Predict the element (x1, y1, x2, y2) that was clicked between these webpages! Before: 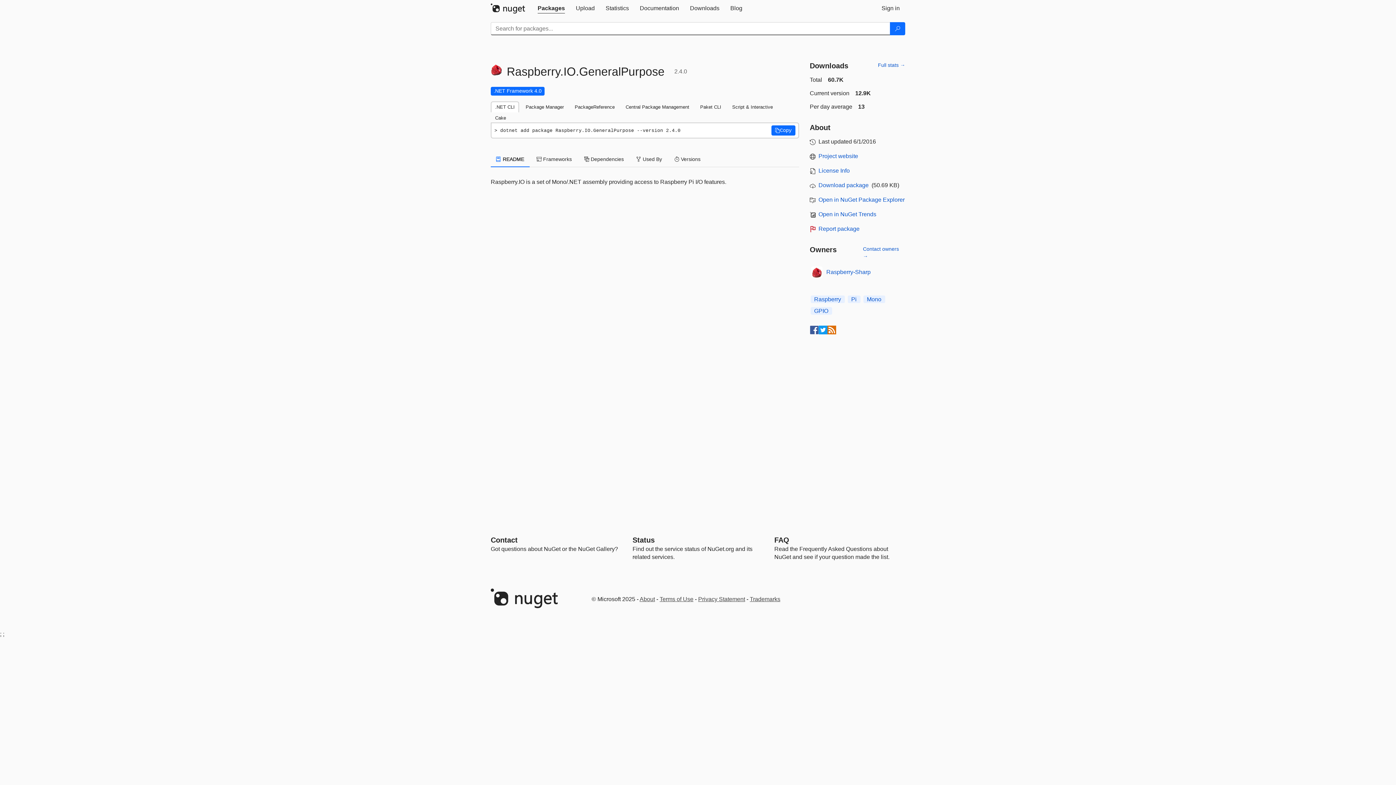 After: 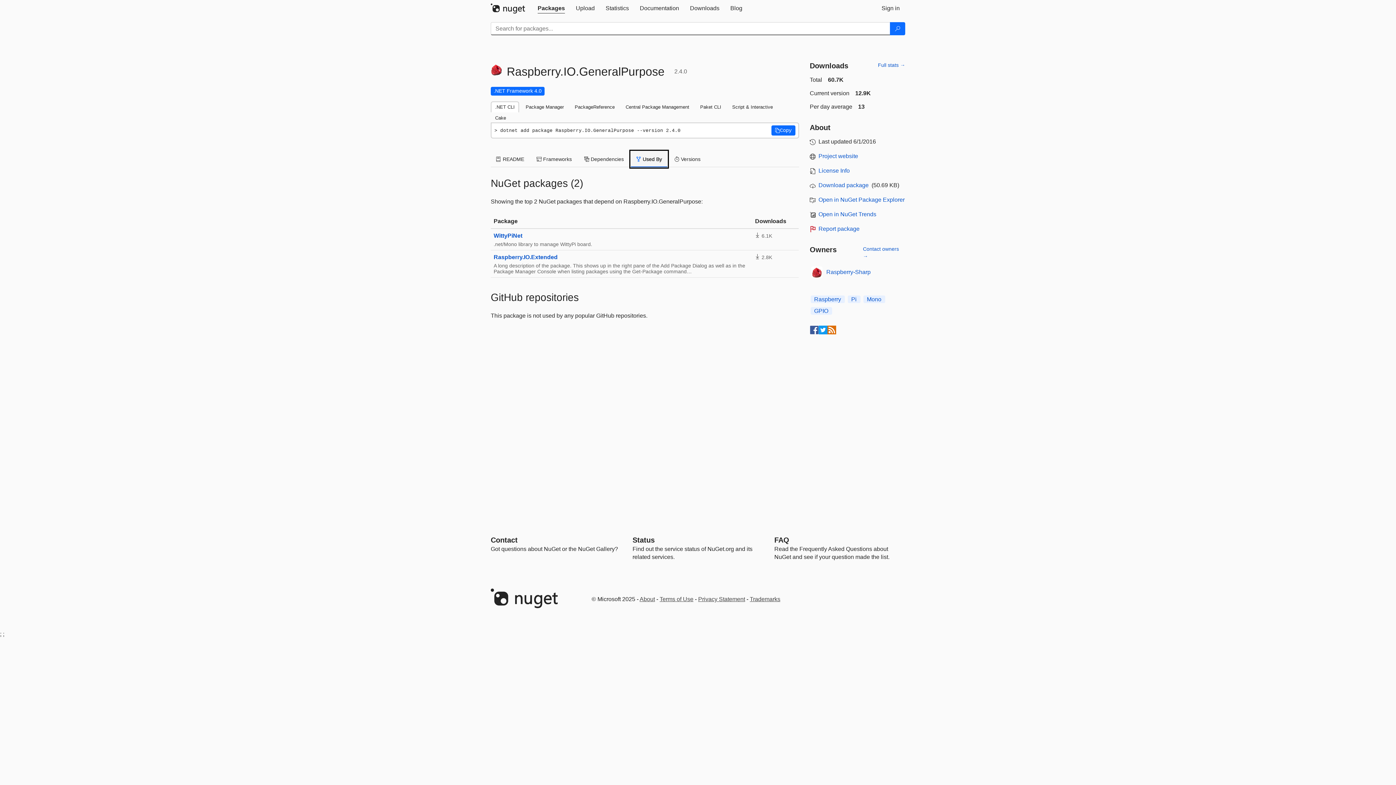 Action: bbox: (630, 151, 667, 167) label:  Used By